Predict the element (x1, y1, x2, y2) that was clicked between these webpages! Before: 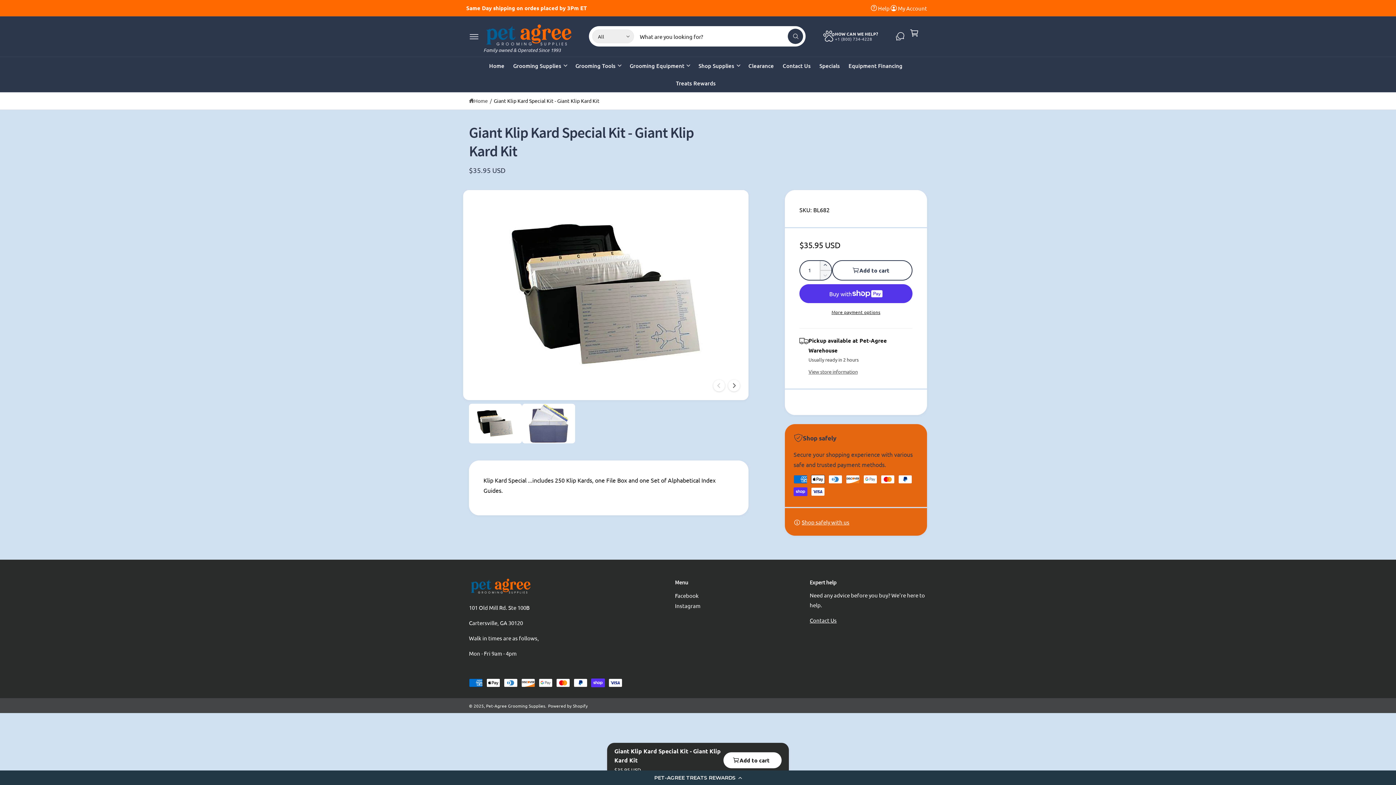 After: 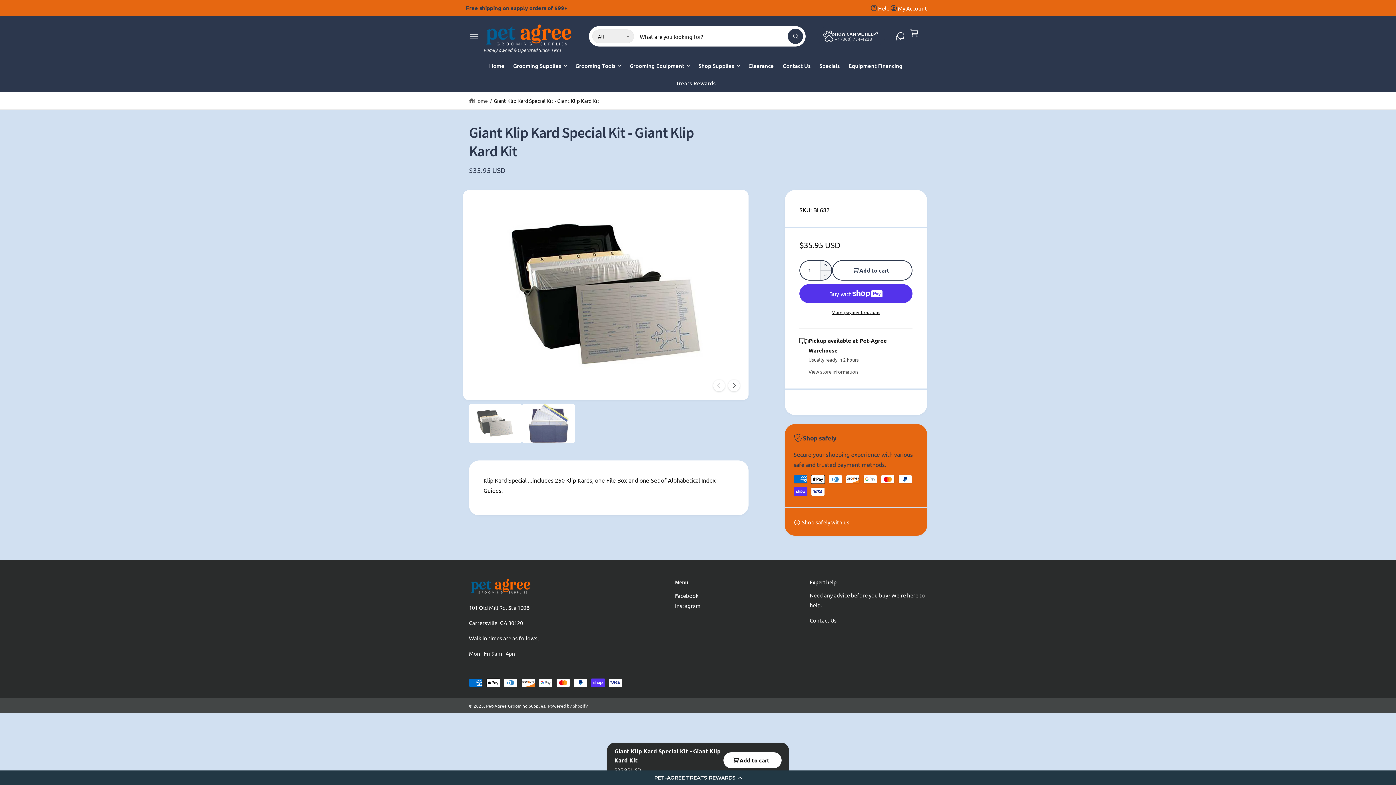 Action: bbox: (469, 403, 522, 443) label: Load image 1 in gallery view